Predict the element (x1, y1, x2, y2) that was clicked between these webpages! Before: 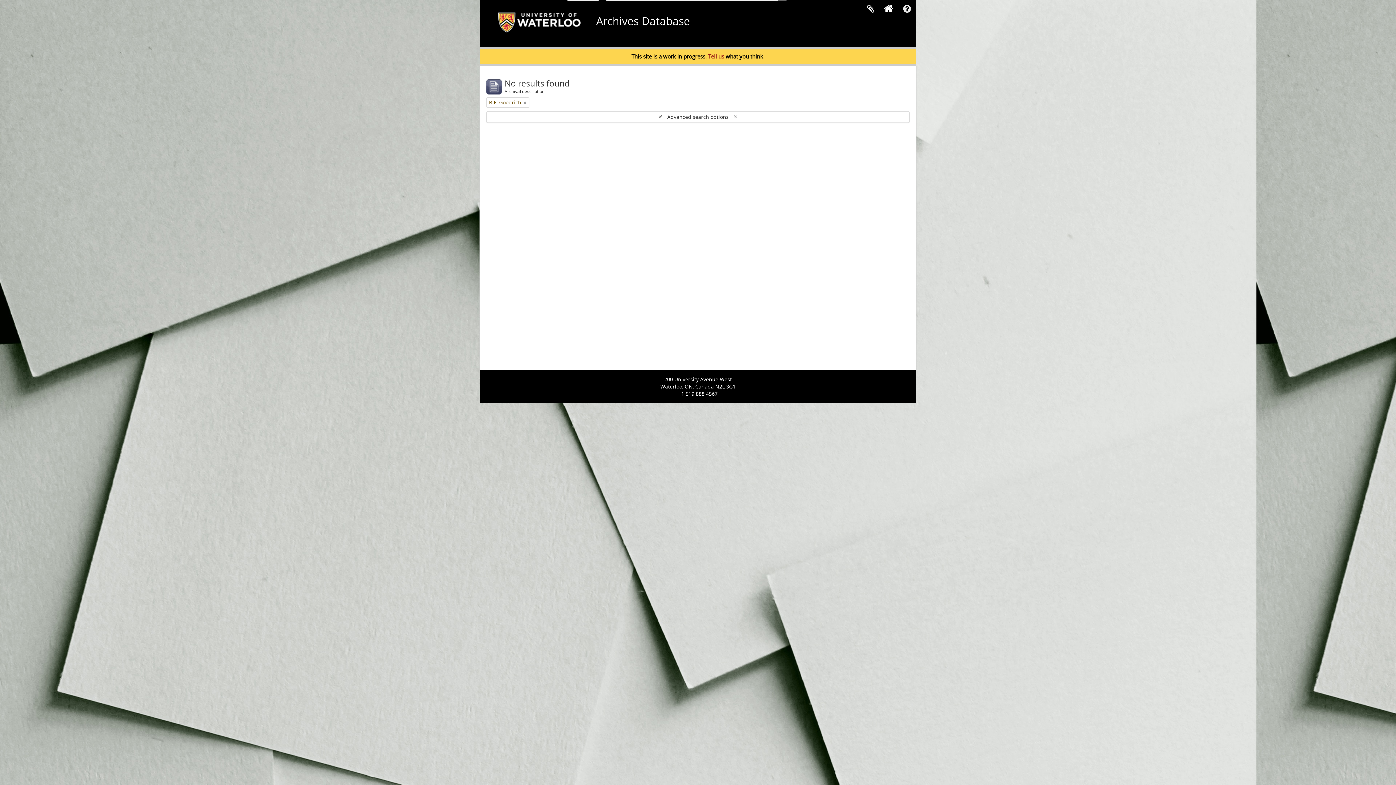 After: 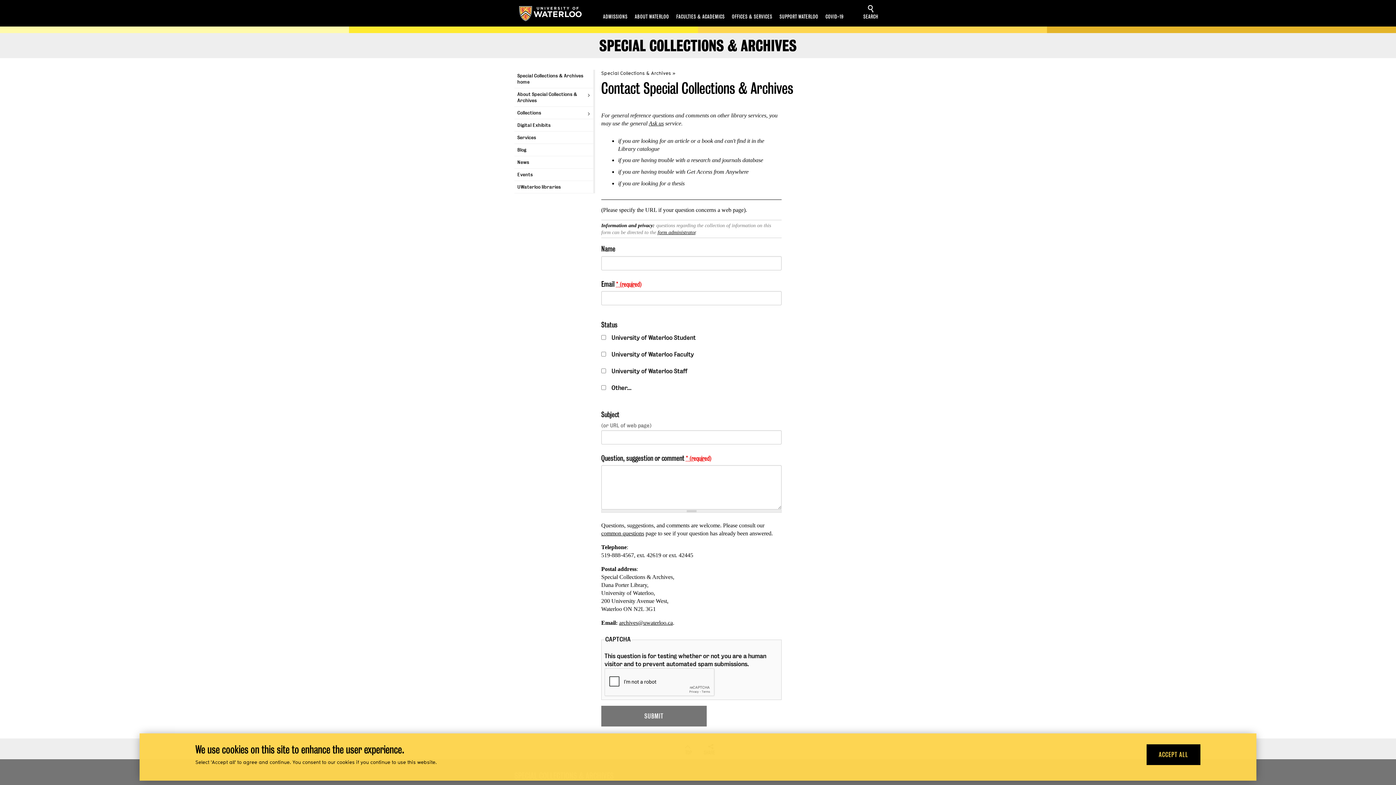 Action: bbox: (708, 52, 724, 60) label: Tell us